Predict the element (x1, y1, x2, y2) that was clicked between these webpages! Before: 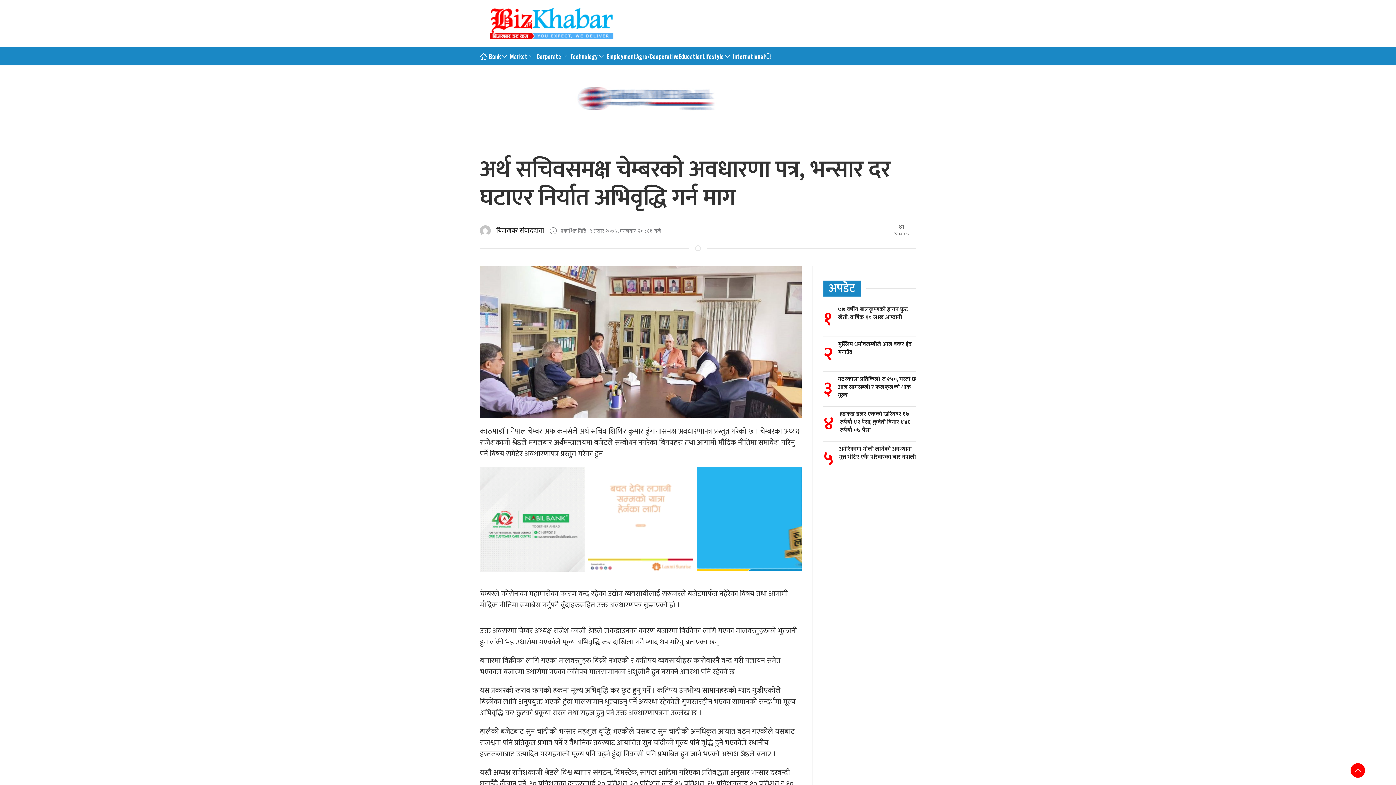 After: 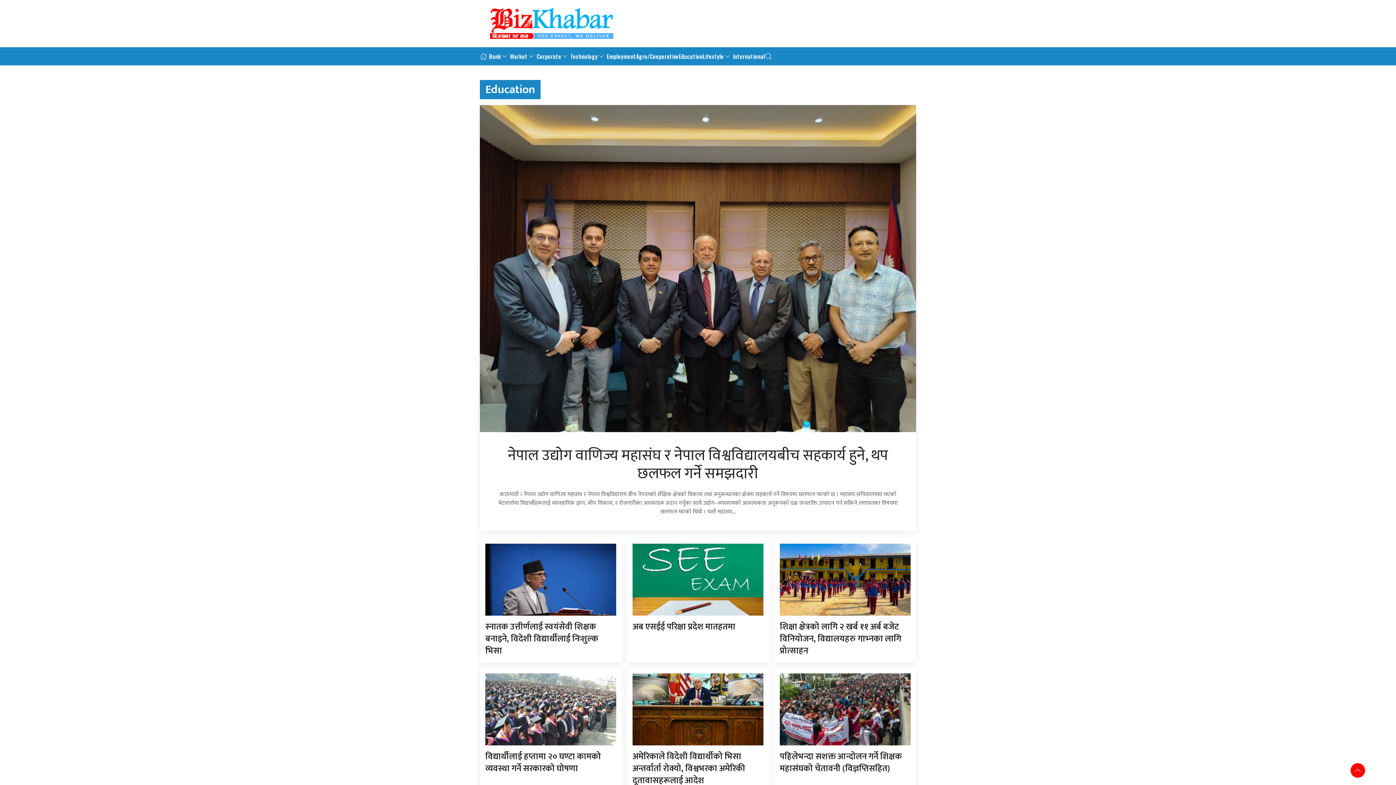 Action: bbox: (678, 47, 702, 65) label: Education